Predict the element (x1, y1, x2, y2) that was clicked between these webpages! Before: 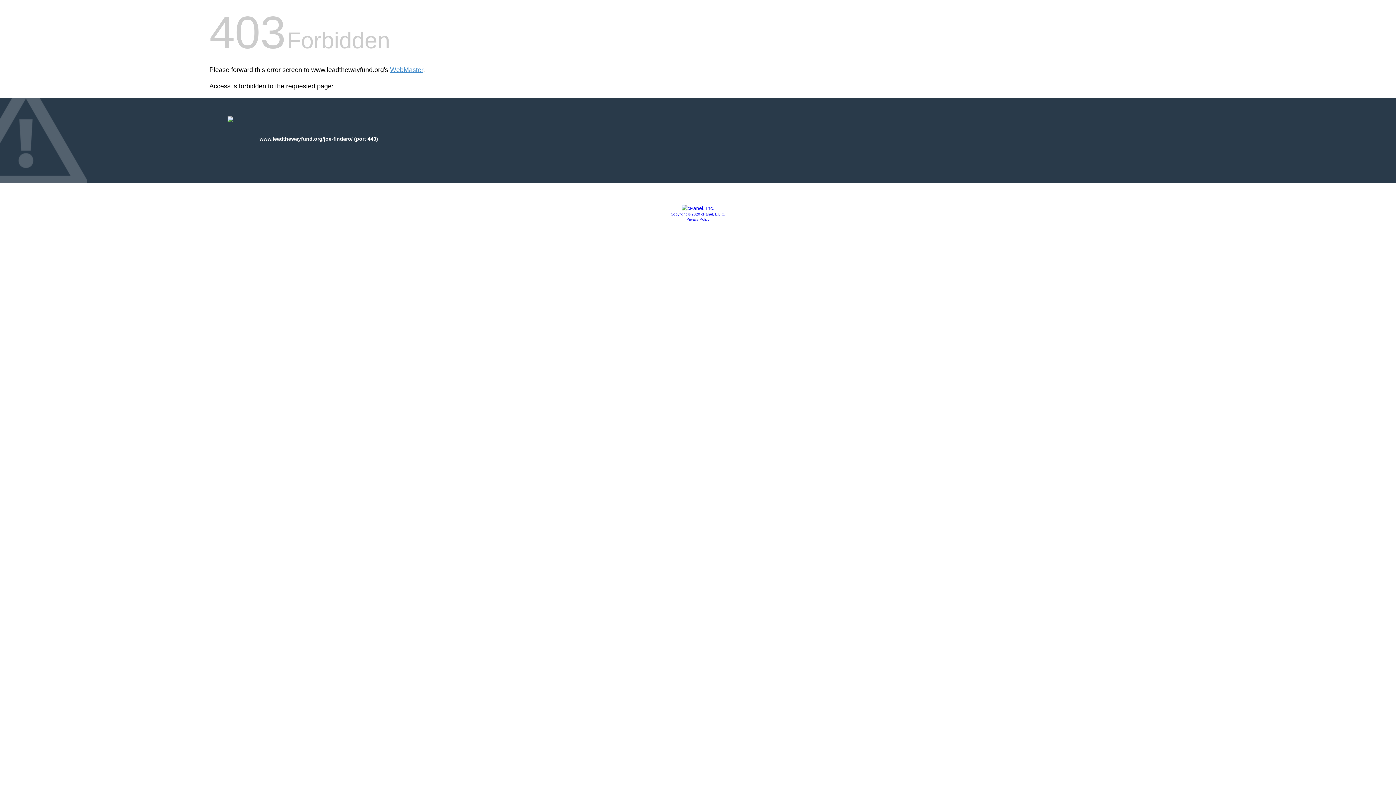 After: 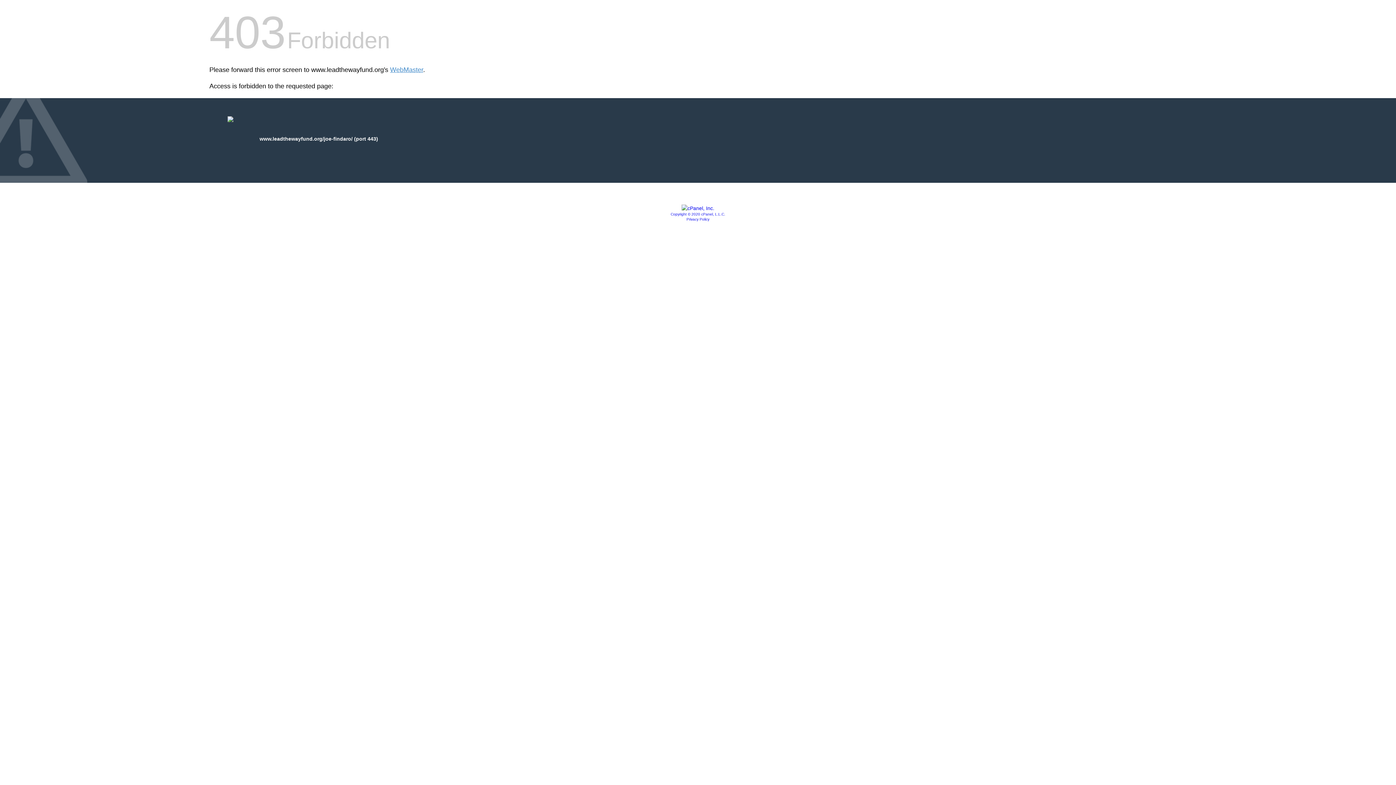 Action: label: Privacy Policy bbox: (686, 217, 709, 221)